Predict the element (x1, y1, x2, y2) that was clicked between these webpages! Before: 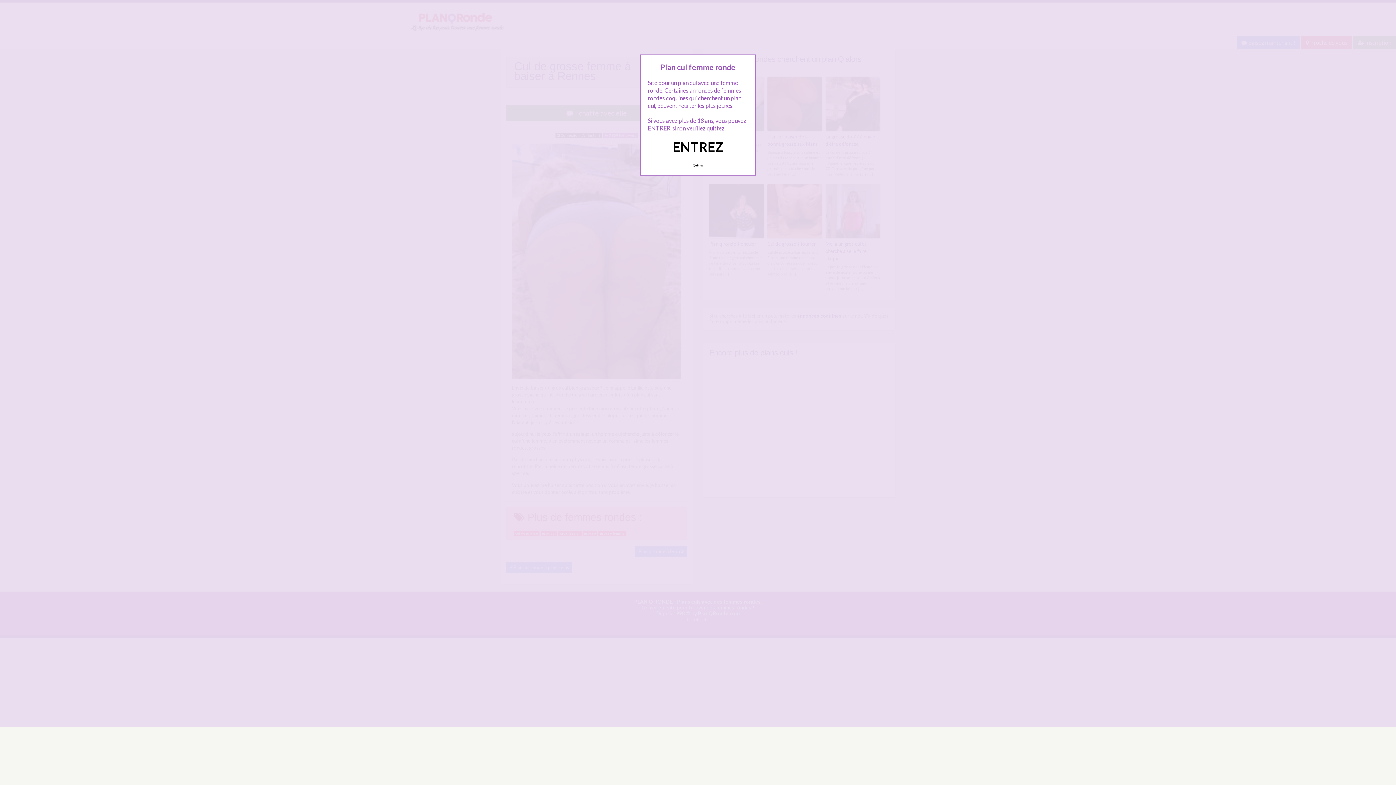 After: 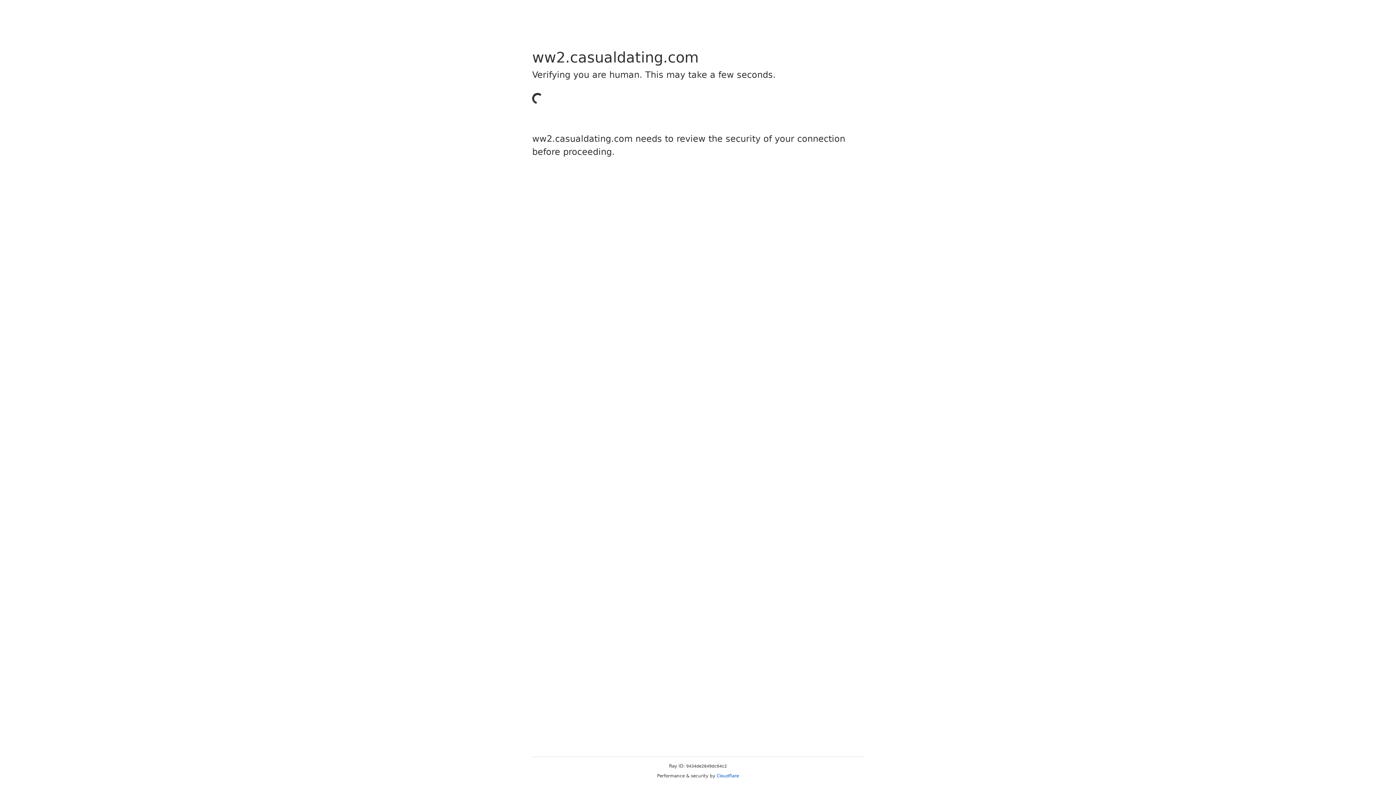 Action: bbox: (689, 160, 707, 170) label: Quittez